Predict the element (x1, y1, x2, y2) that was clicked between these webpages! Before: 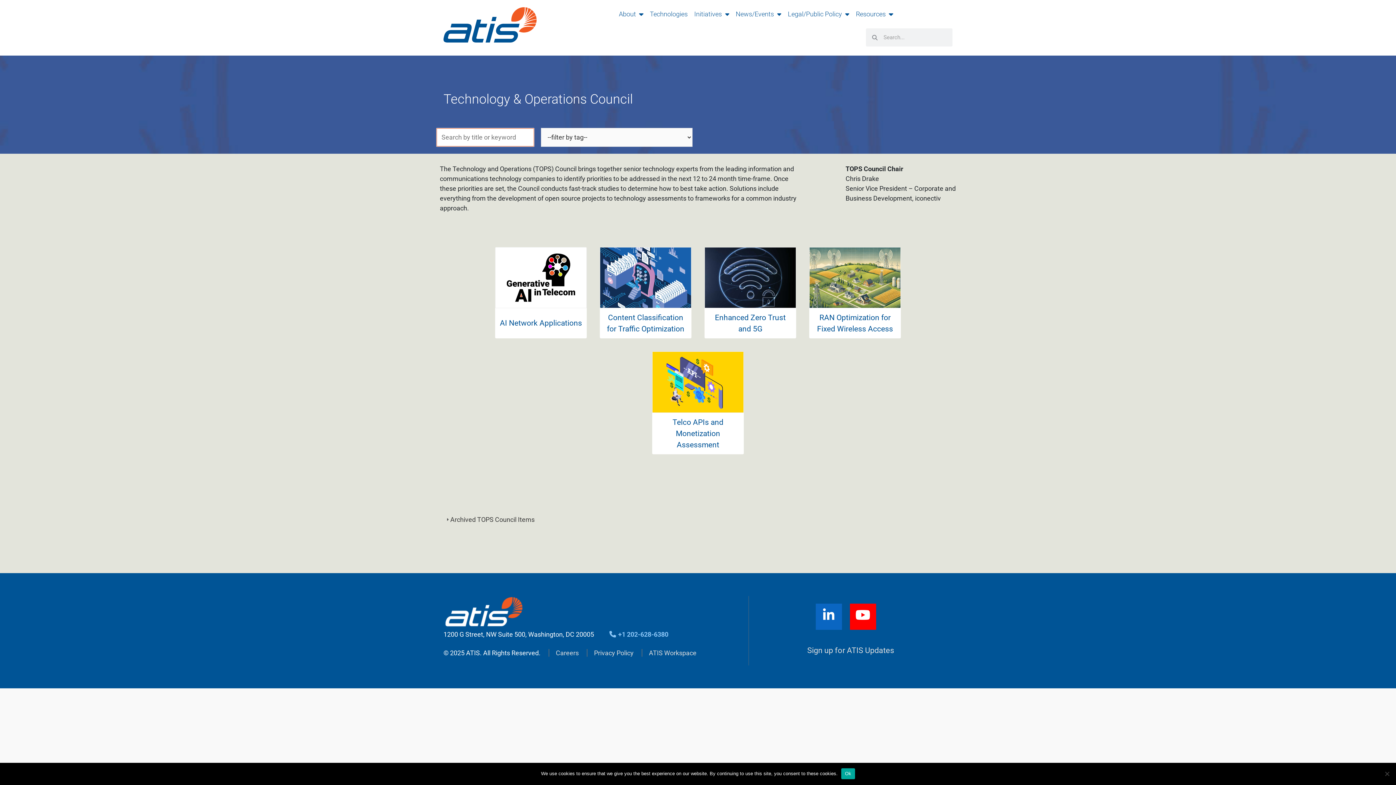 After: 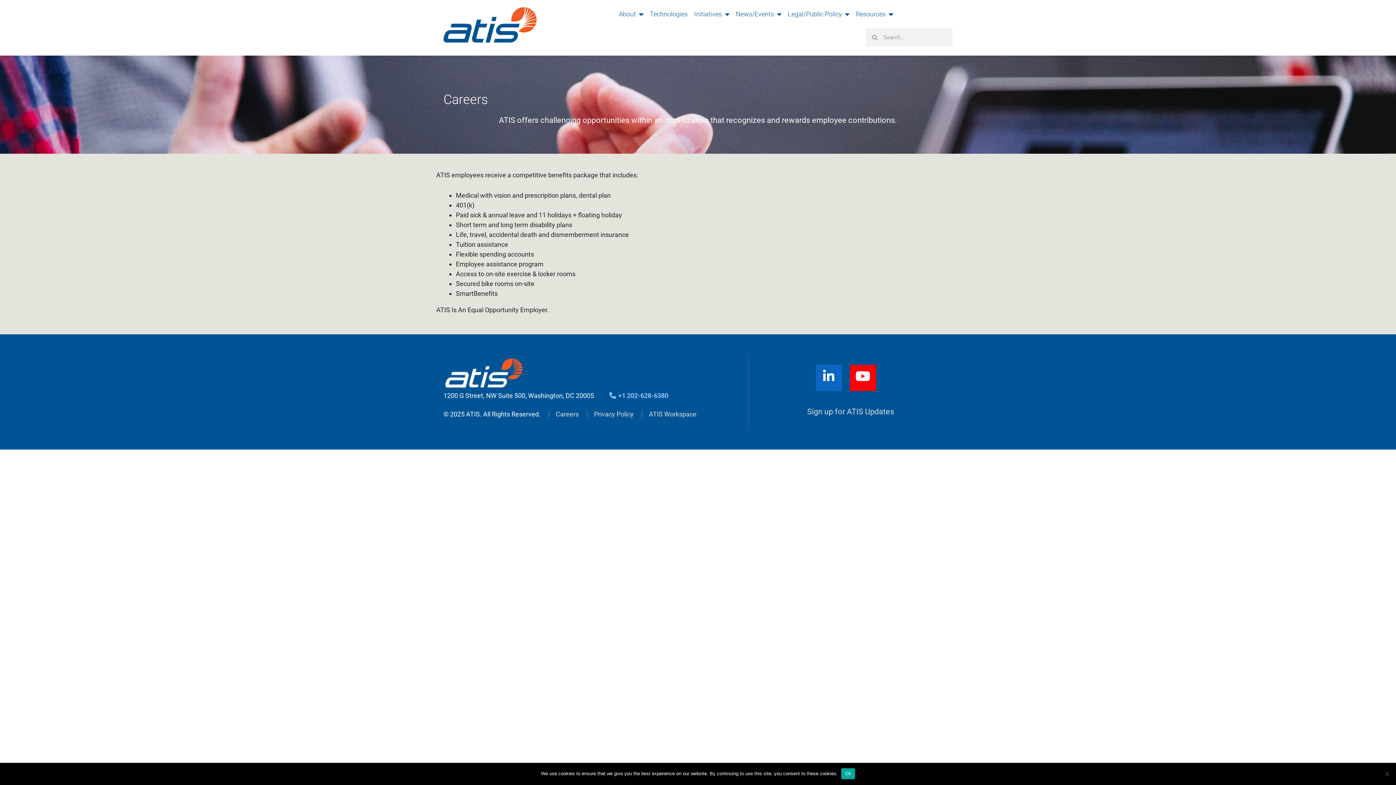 Action: label: Careers bbox: (556, 649, 578, 657)